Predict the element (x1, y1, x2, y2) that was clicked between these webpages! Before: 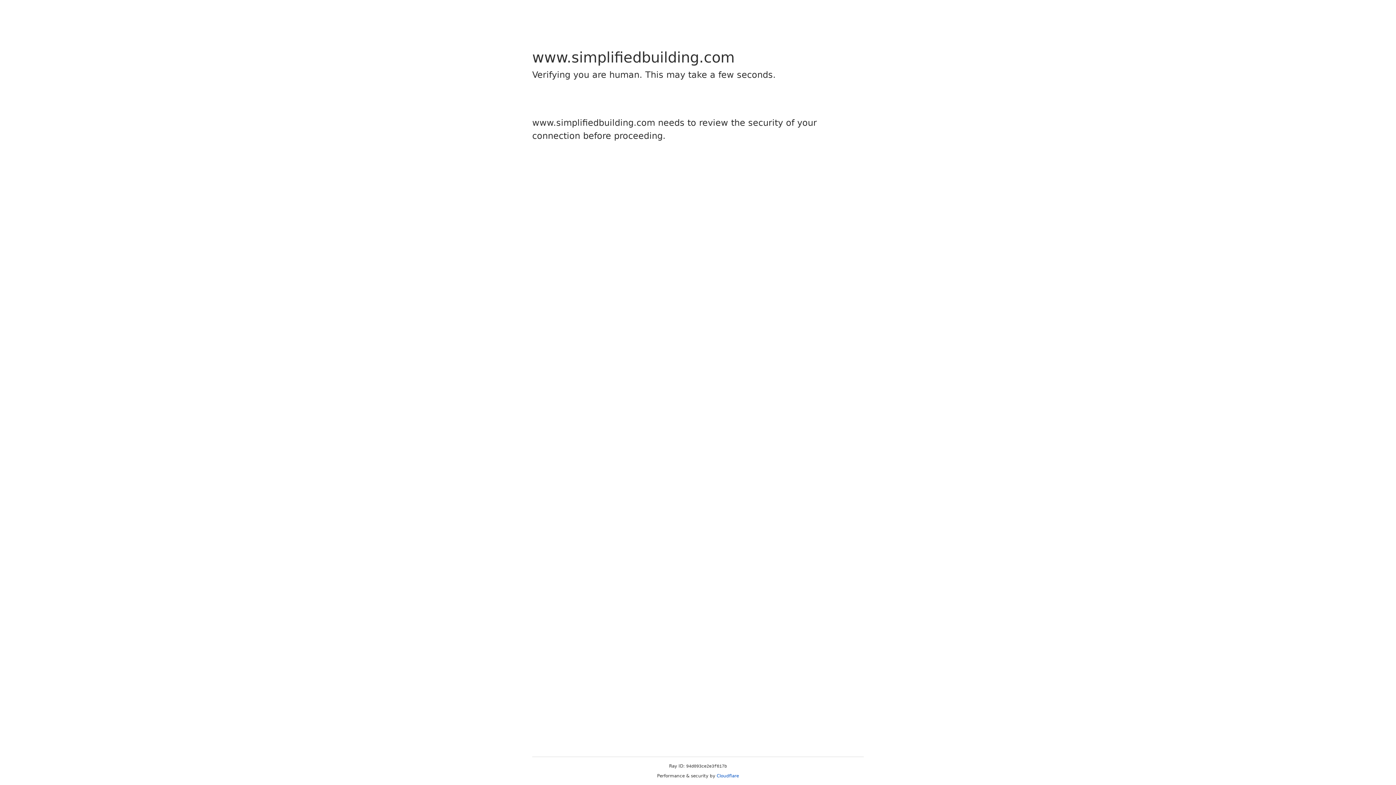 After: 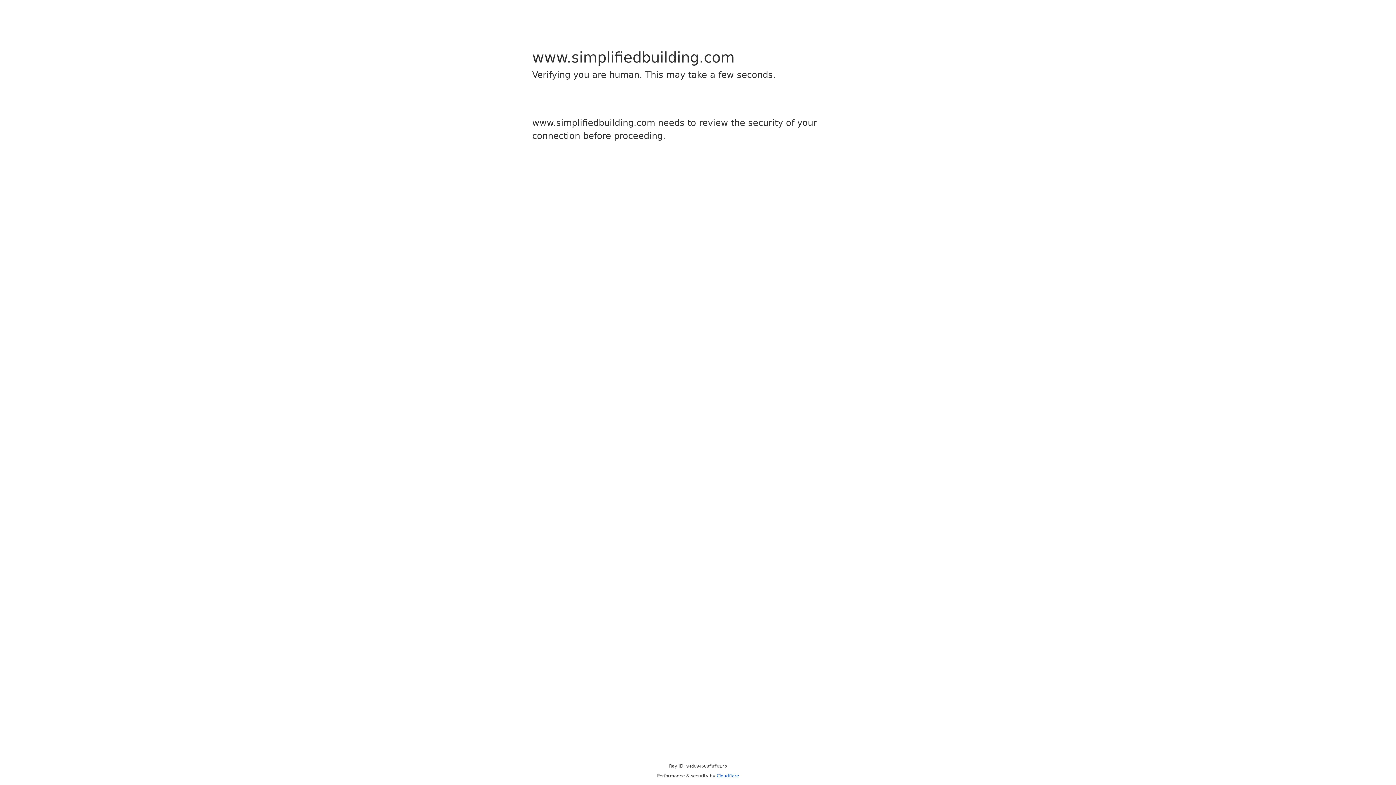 Action: label: Cloudflare bbox: (716, 773, 739, 778)